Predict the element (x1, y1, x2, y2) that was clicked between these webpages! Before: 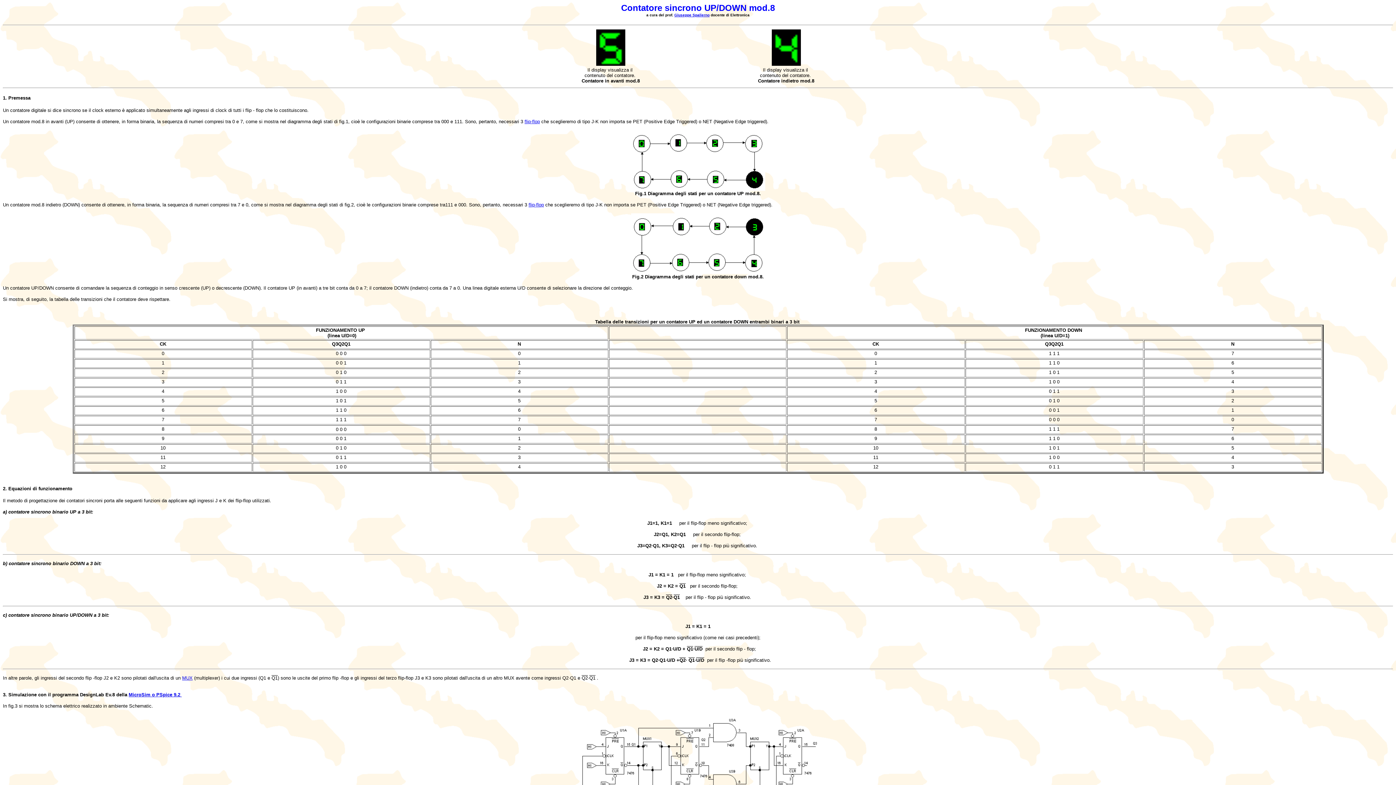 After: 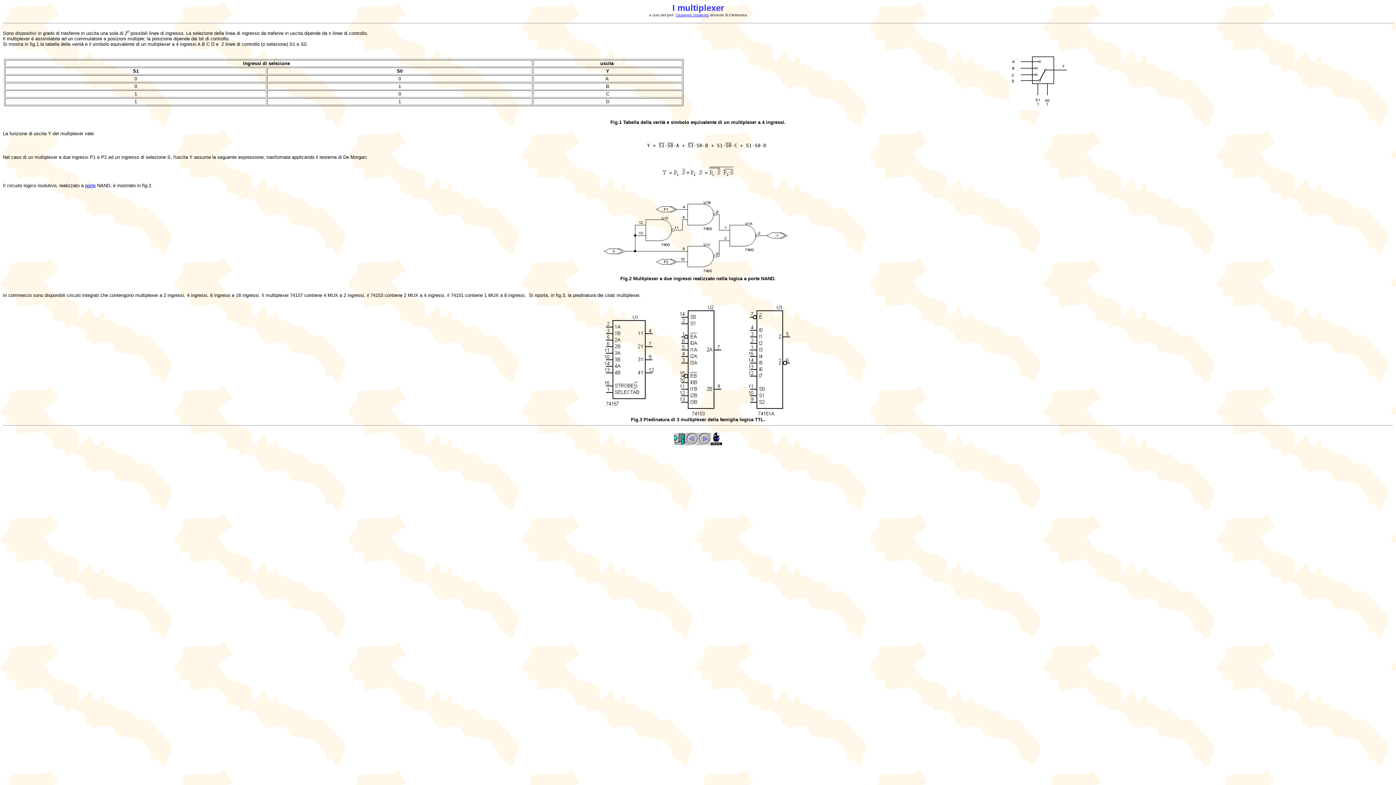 Action: bbox: (182, 675, 192, 681) label: MUX